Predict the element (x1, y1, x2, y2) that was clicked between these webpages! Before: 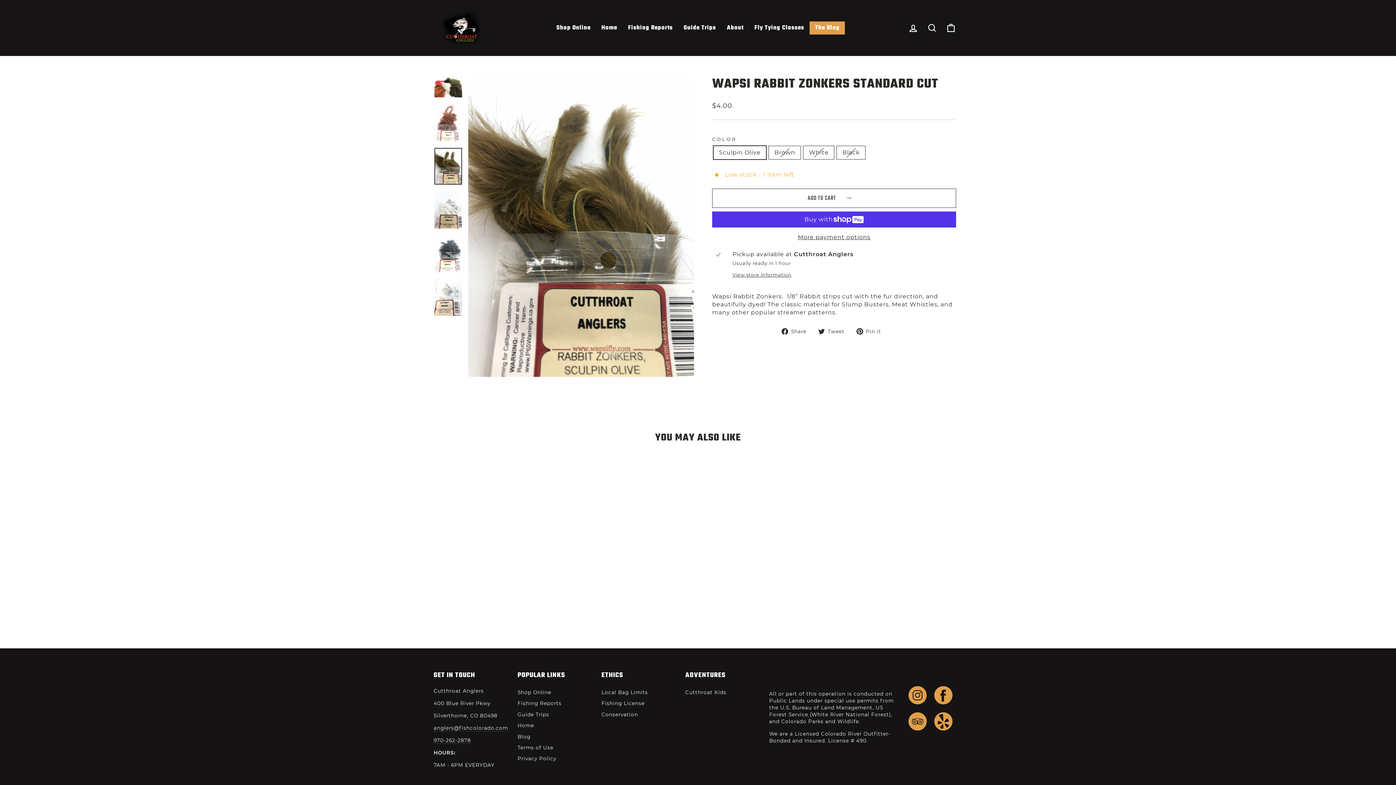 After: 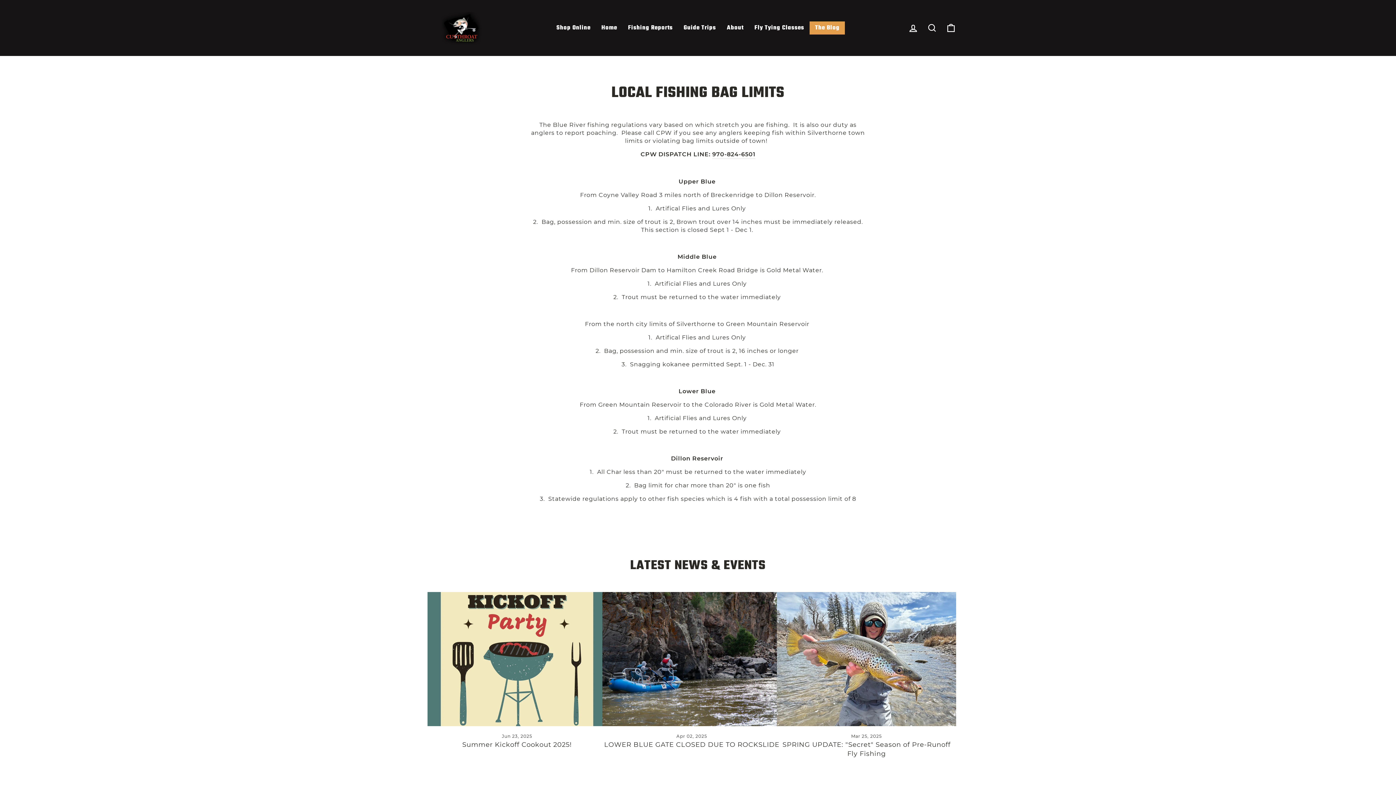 Action: label: Local Bag Limits bbox: (601, 688, 648, 697)